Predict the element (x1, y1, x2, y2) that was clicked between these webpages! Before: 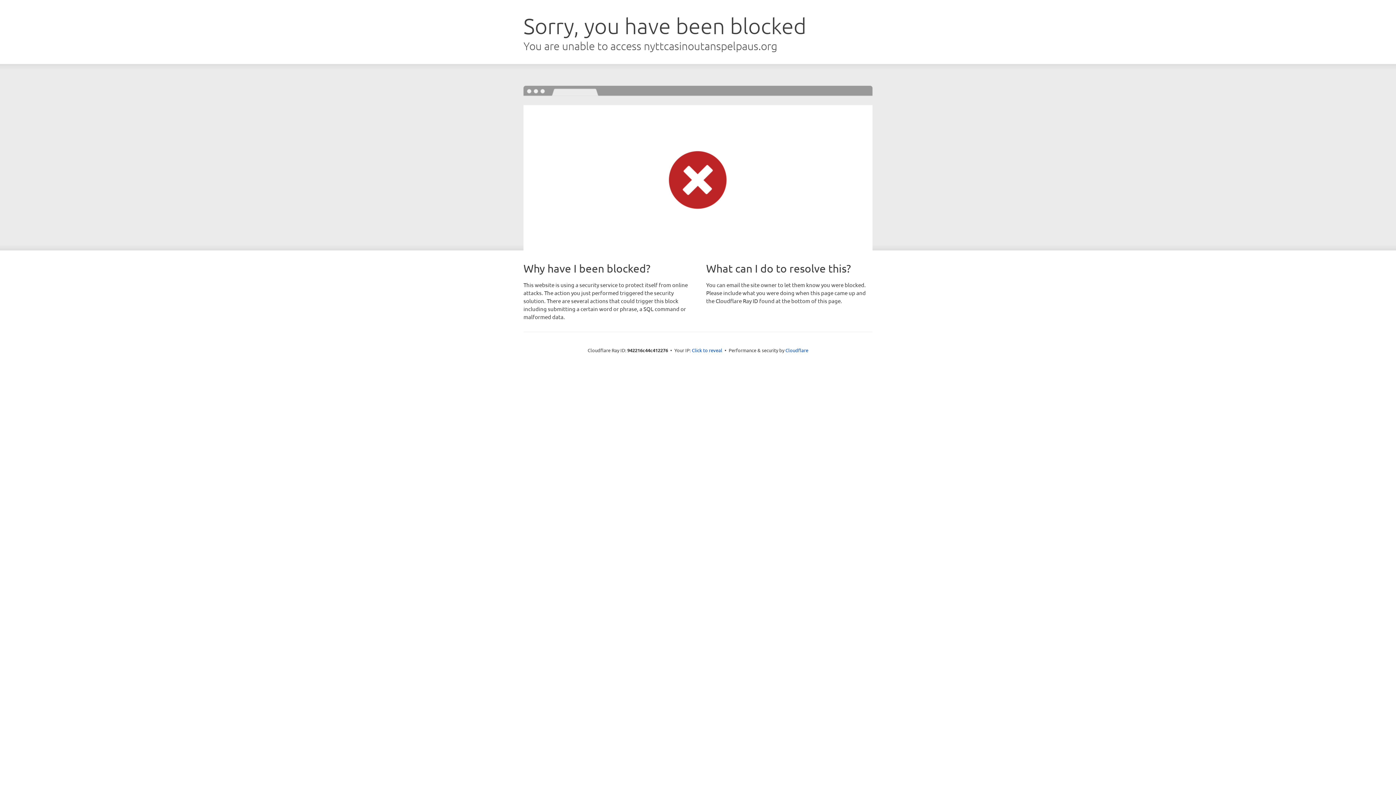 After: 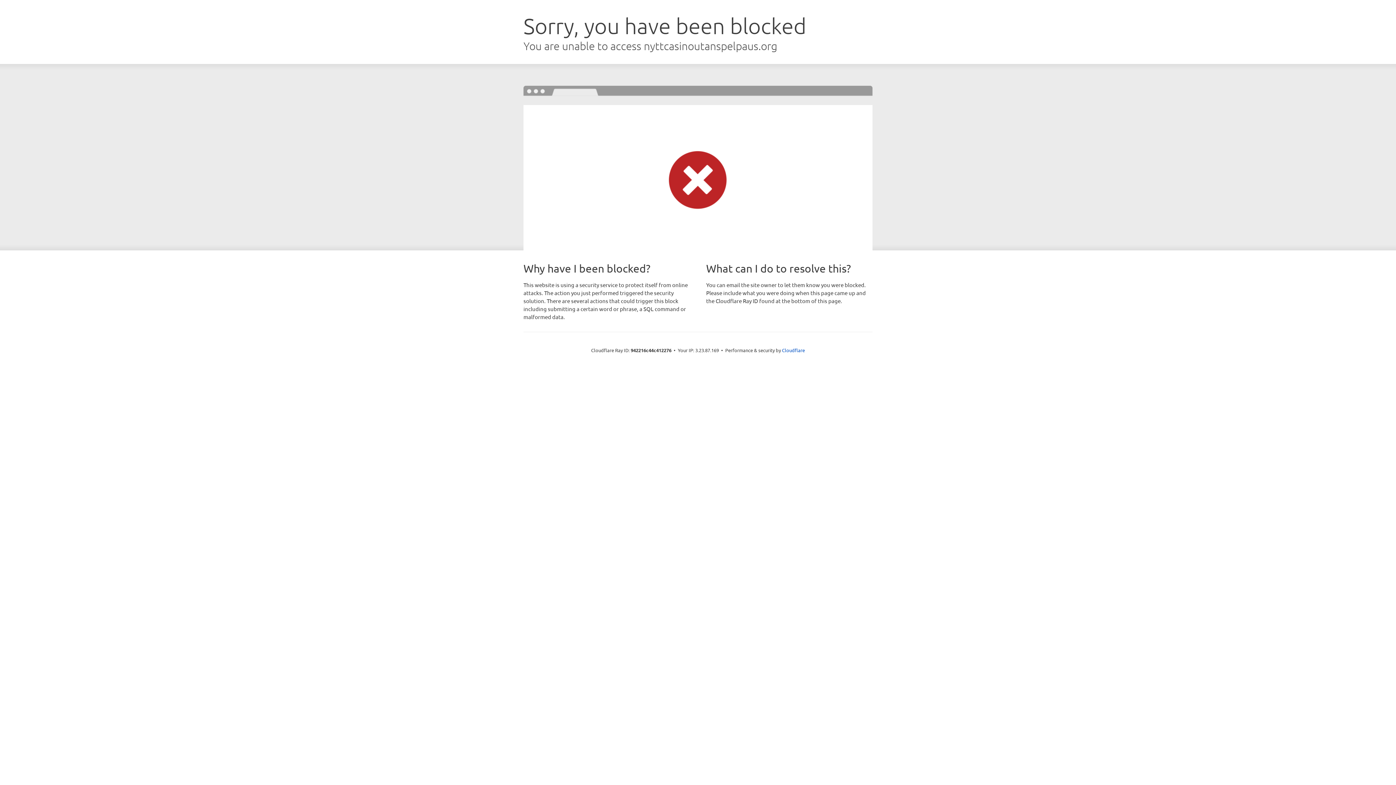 Action: label: Click to reveal bbox: (692, 346, 722, 353)